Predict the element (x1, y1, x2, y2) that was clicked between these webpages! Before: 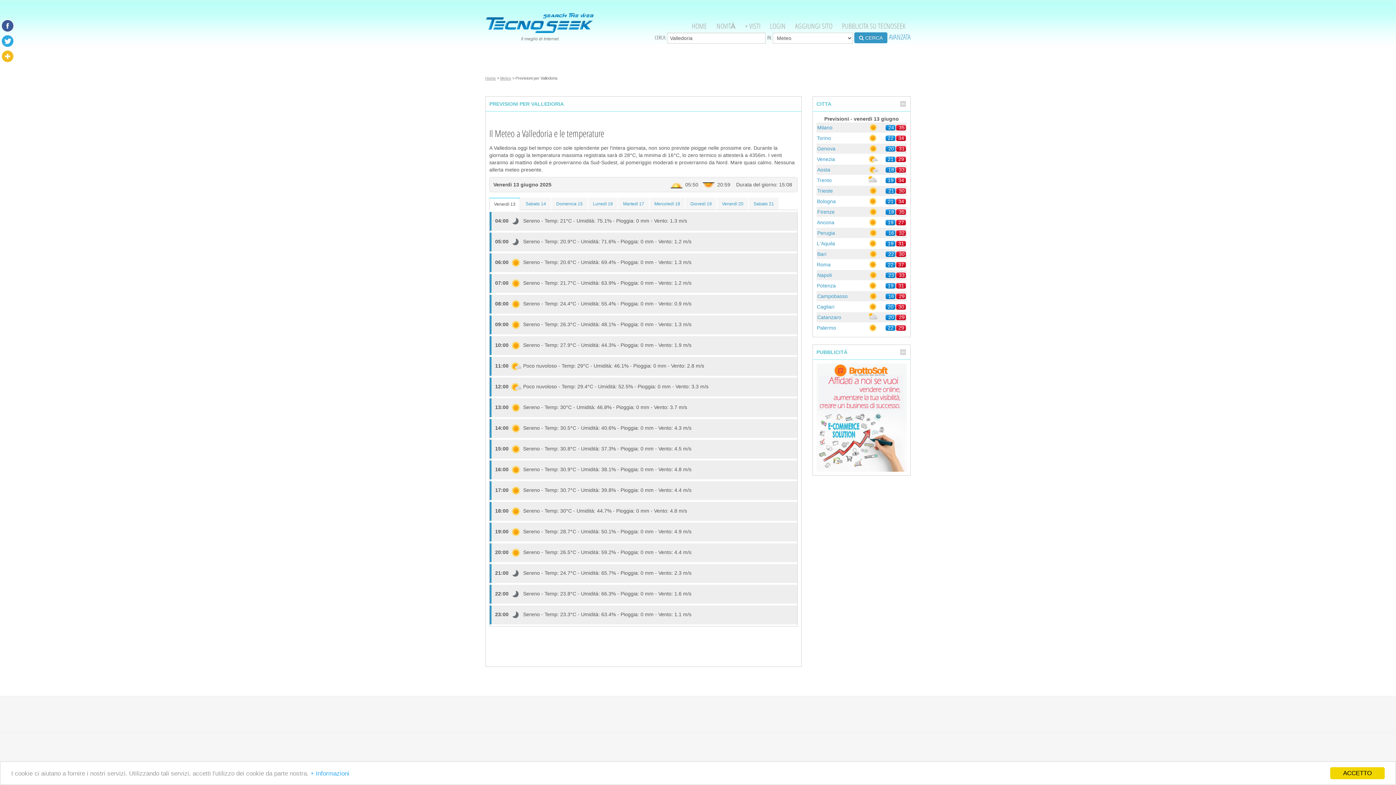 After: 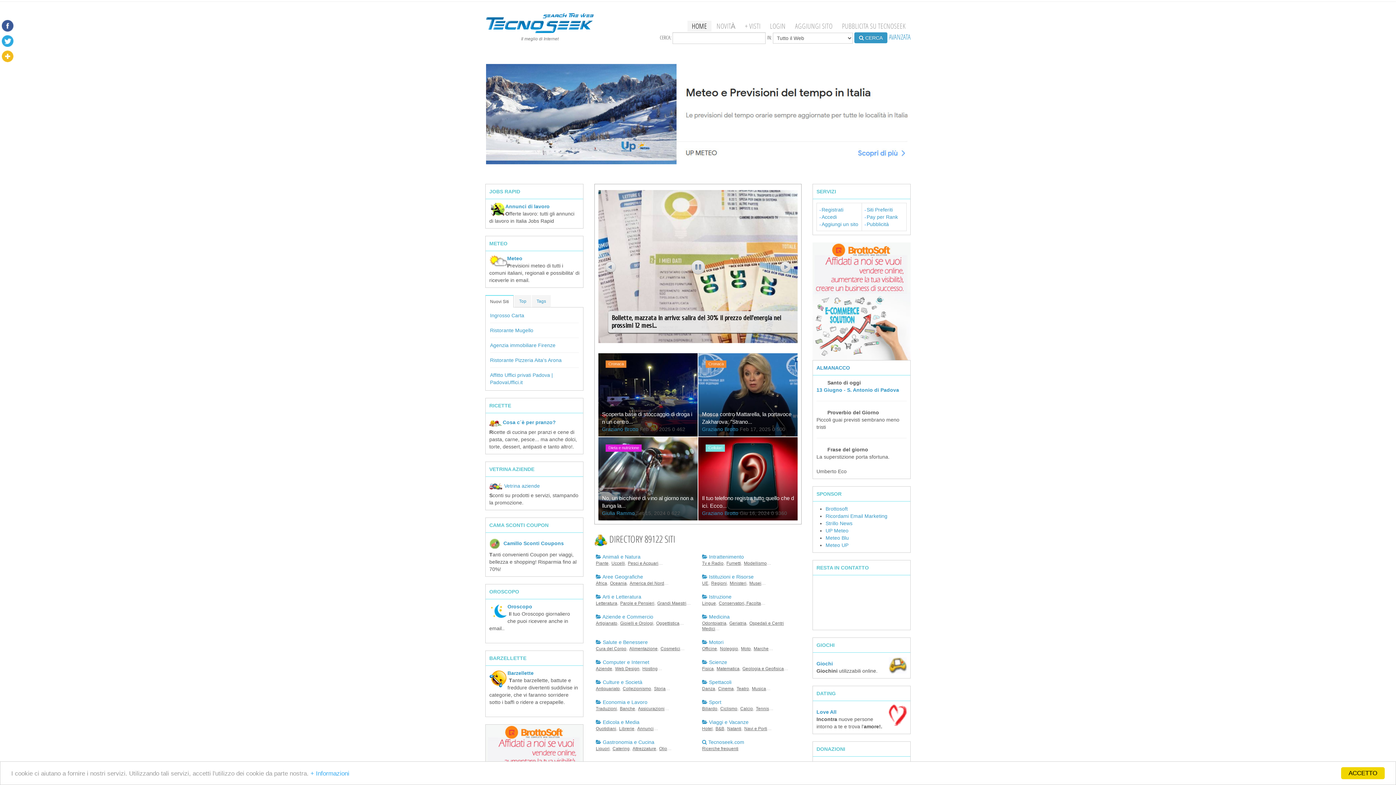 Action: bbox: (687, 20, 711, 31) label: HOME